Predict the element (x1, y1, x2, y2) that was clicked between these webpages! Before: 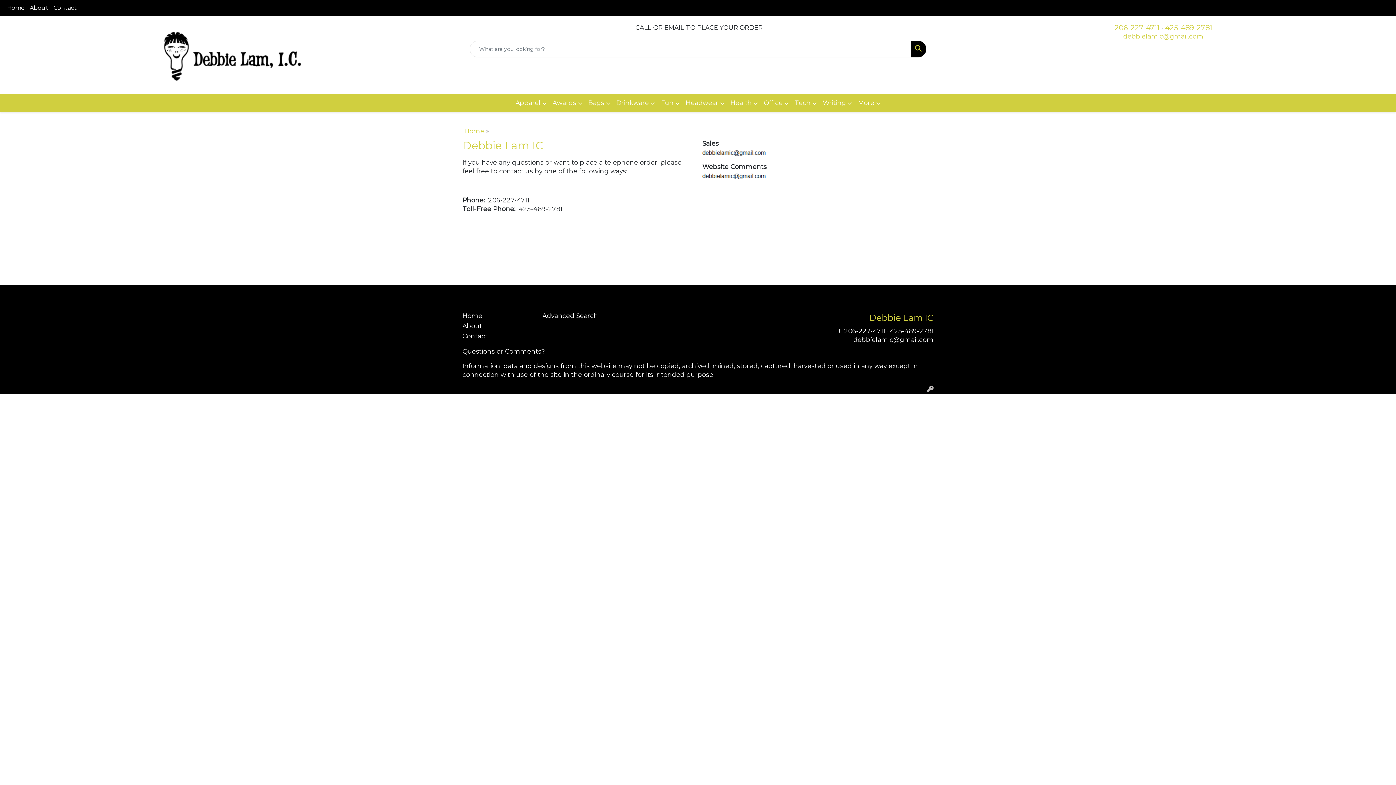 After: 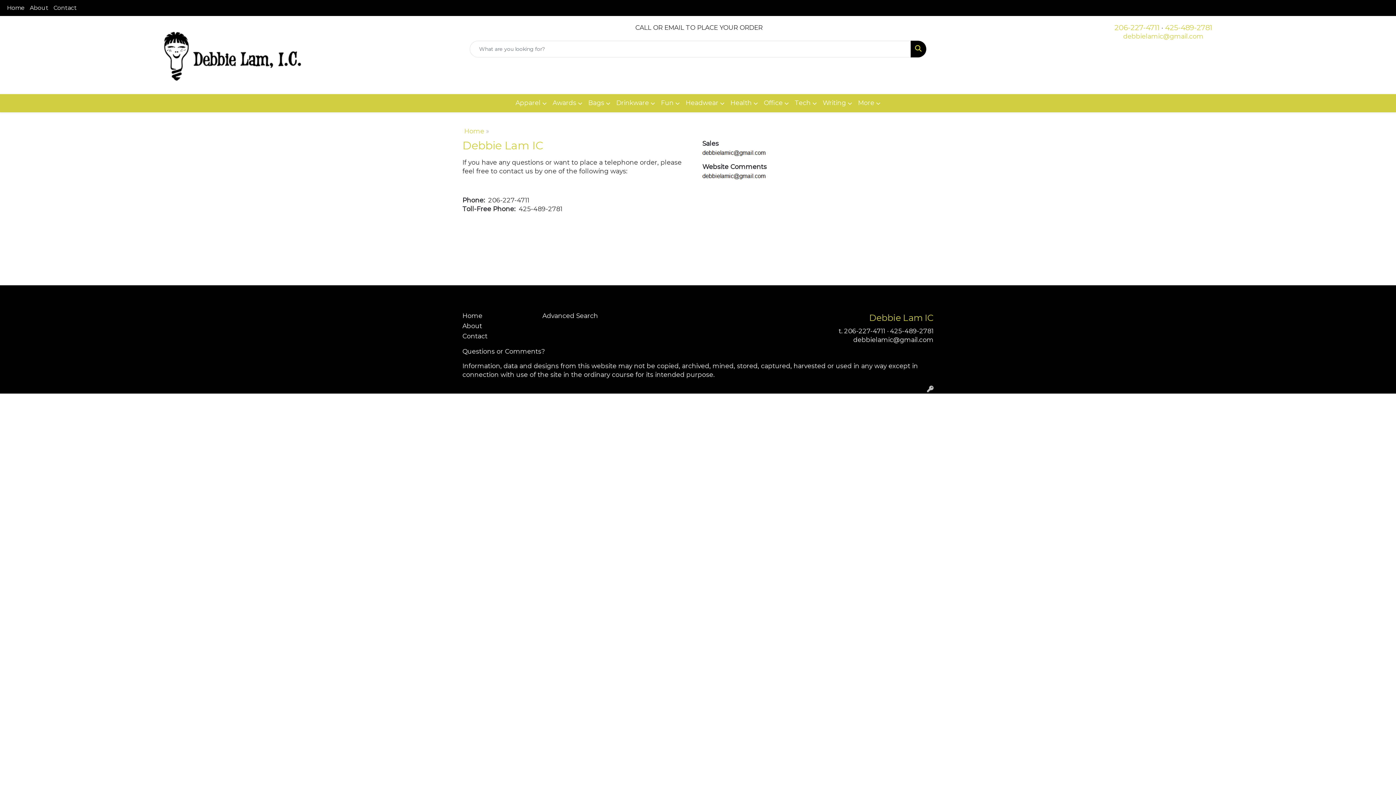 Action: bbox: (927, 385, 933, 393)